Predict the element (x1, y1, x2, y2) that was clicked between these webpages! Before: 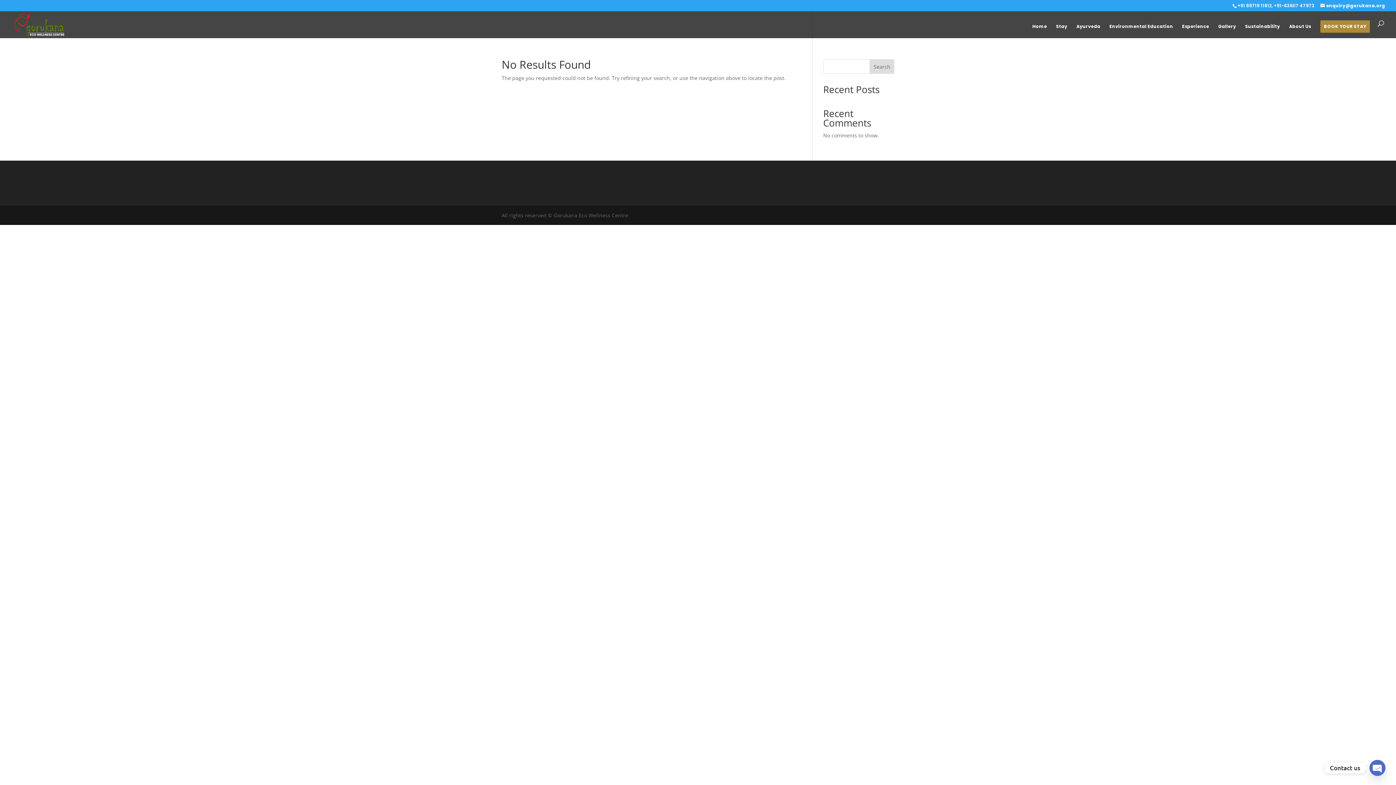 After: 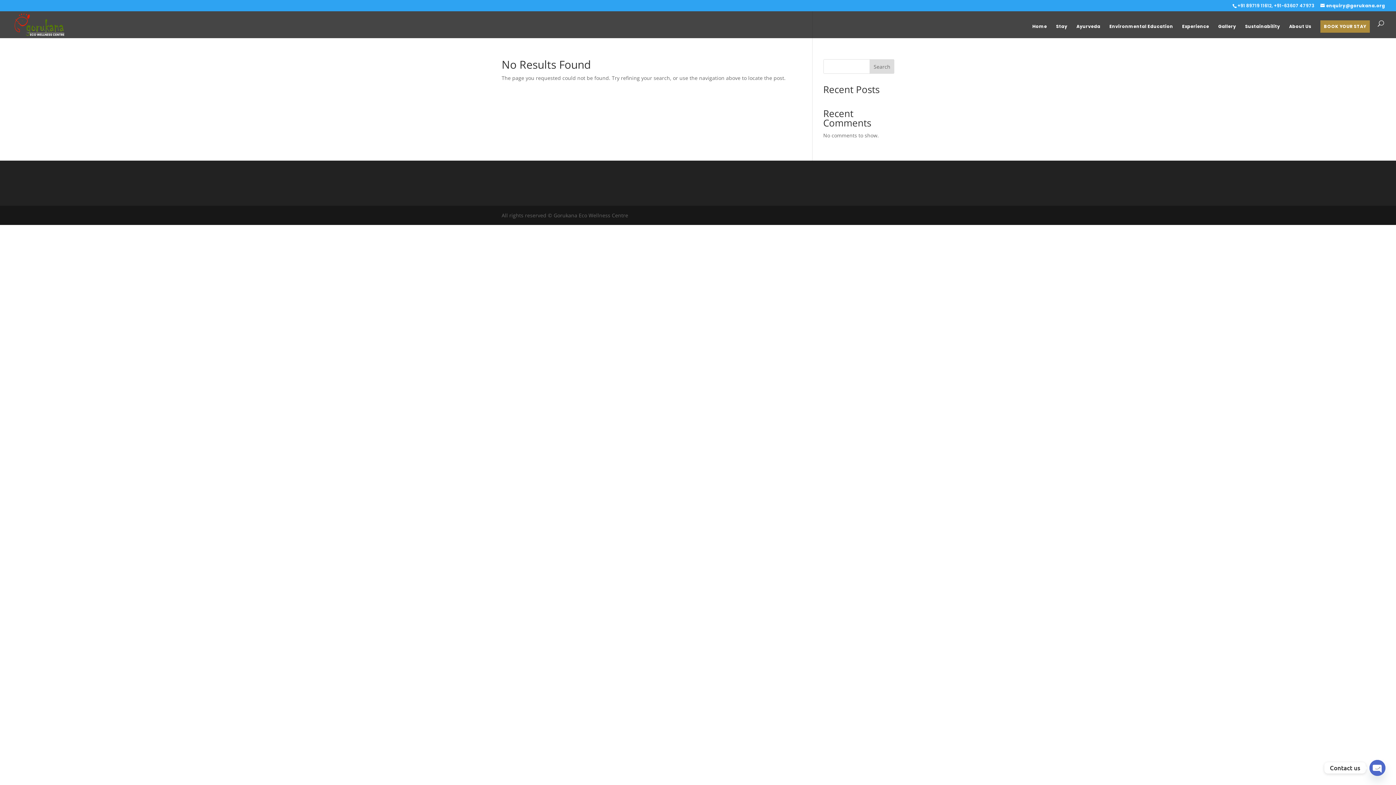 Action: label: Search bbox: (869, 59, 894, 73)